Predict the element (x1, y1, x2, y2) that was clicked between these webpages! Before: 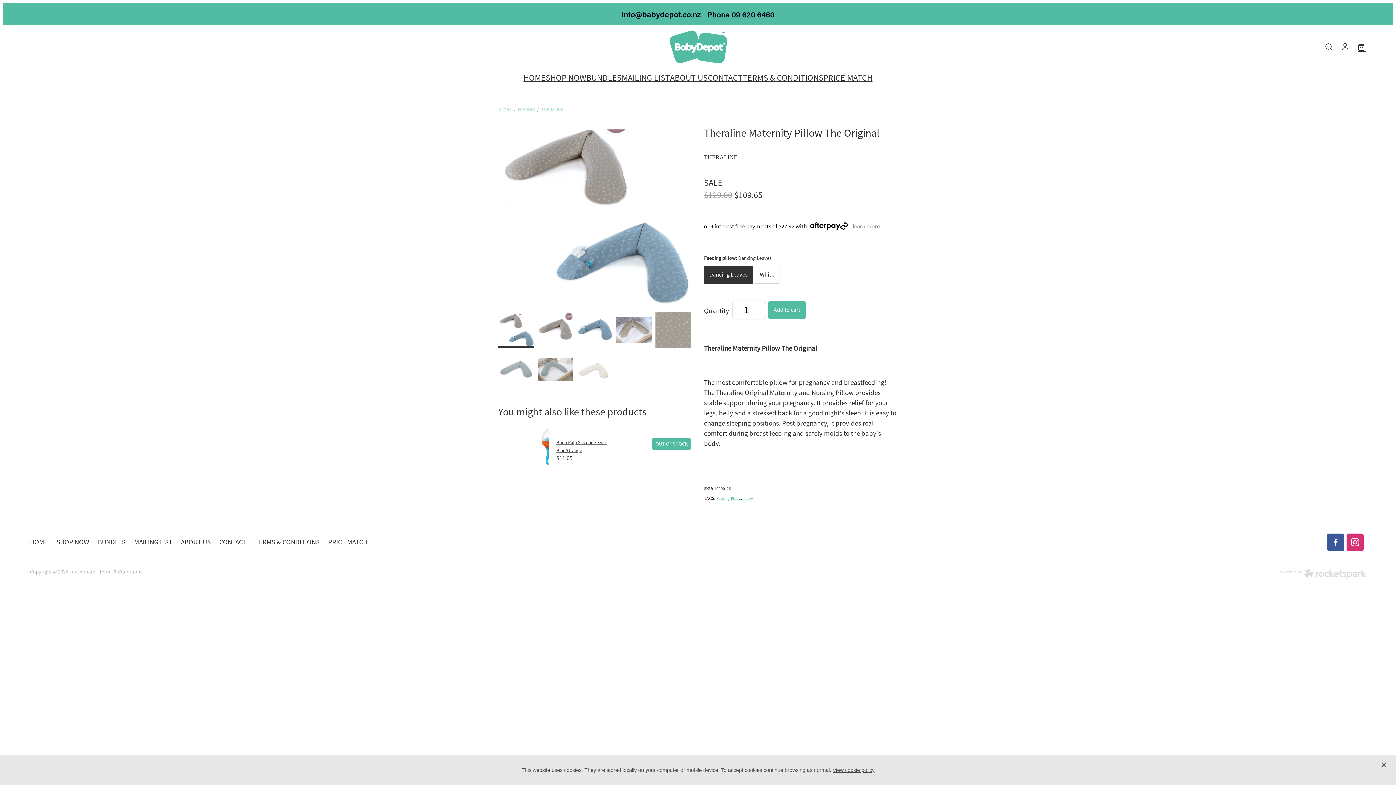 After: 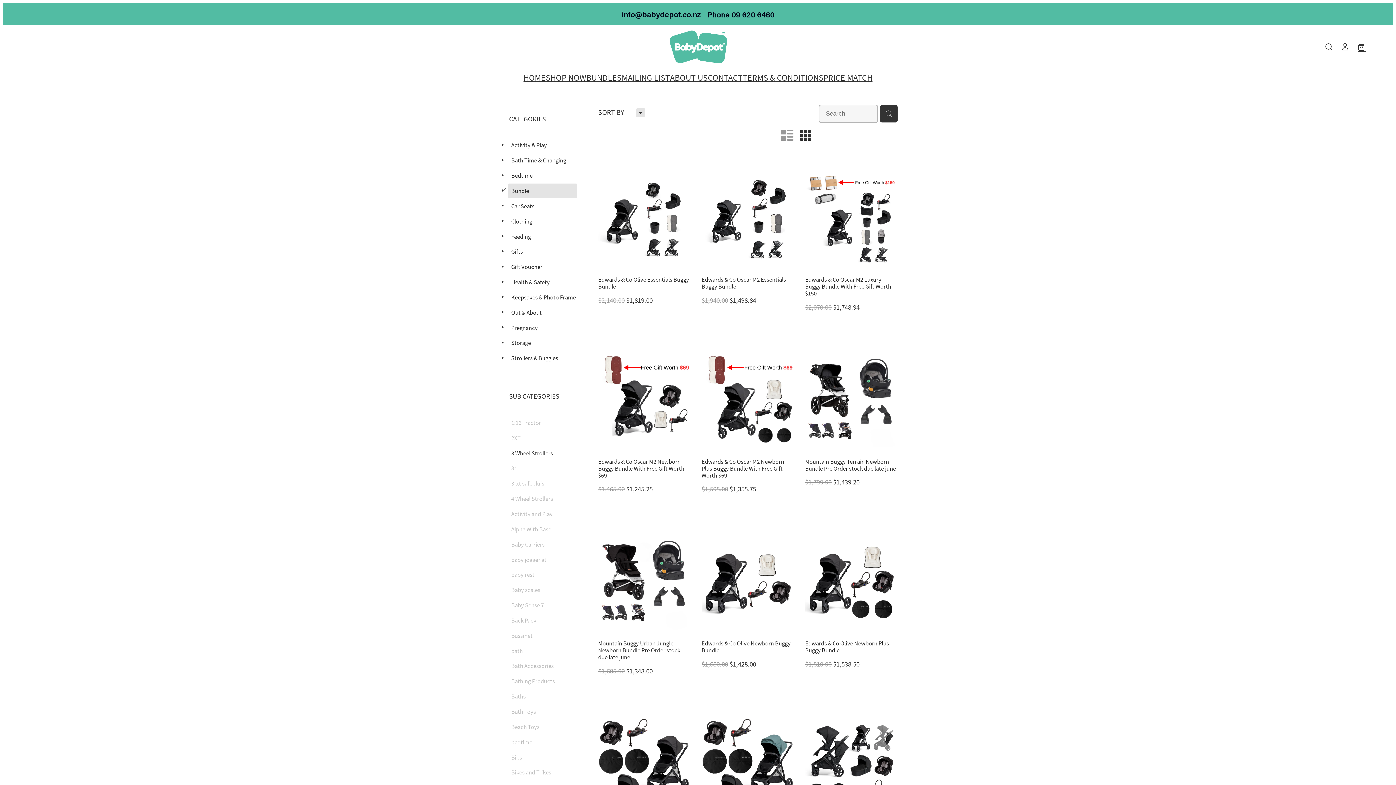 Action: label: BUNDLES bbox: (586, 72, 621, 83)